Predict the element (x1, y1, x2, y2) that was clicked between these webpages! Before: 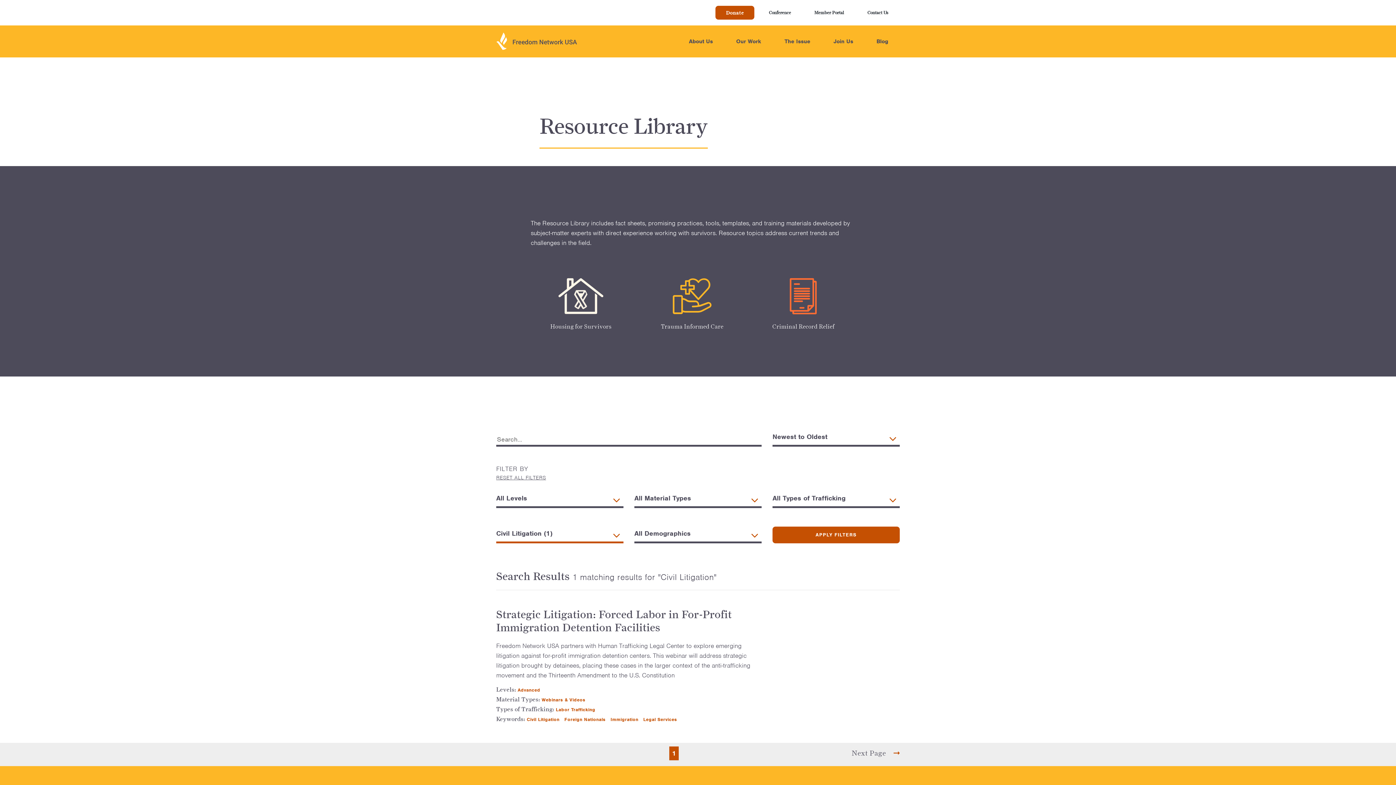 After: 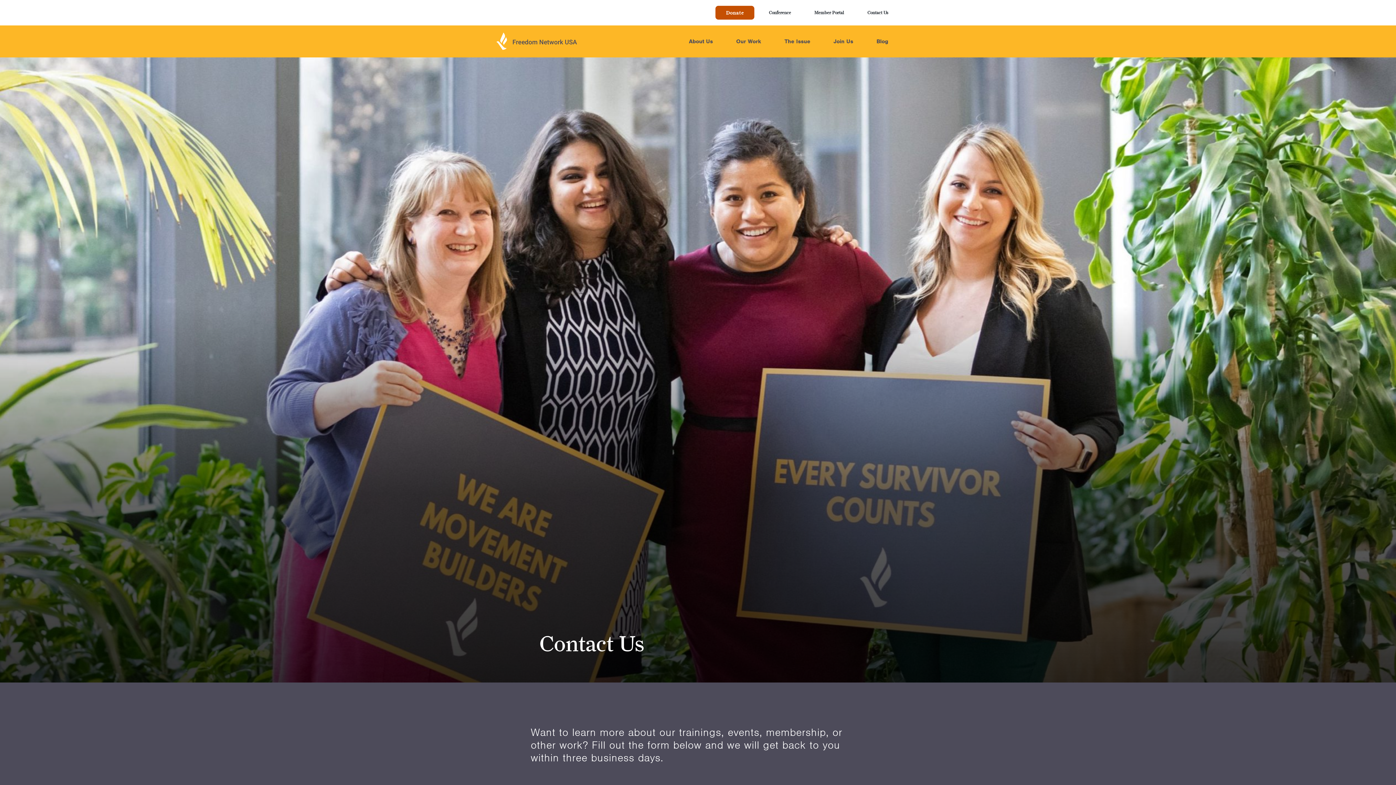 Action: bbox: (861, 9, 894, 16) label: Contact Us